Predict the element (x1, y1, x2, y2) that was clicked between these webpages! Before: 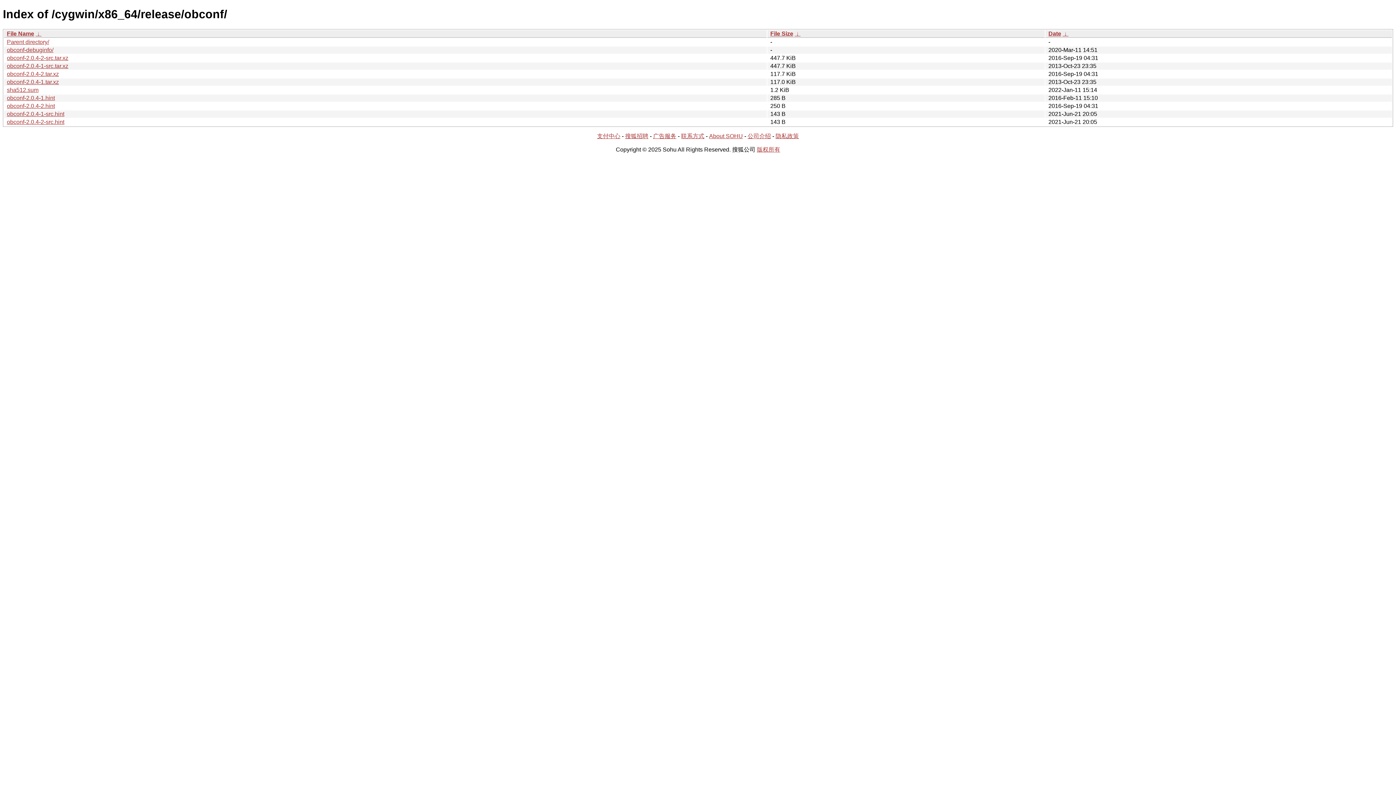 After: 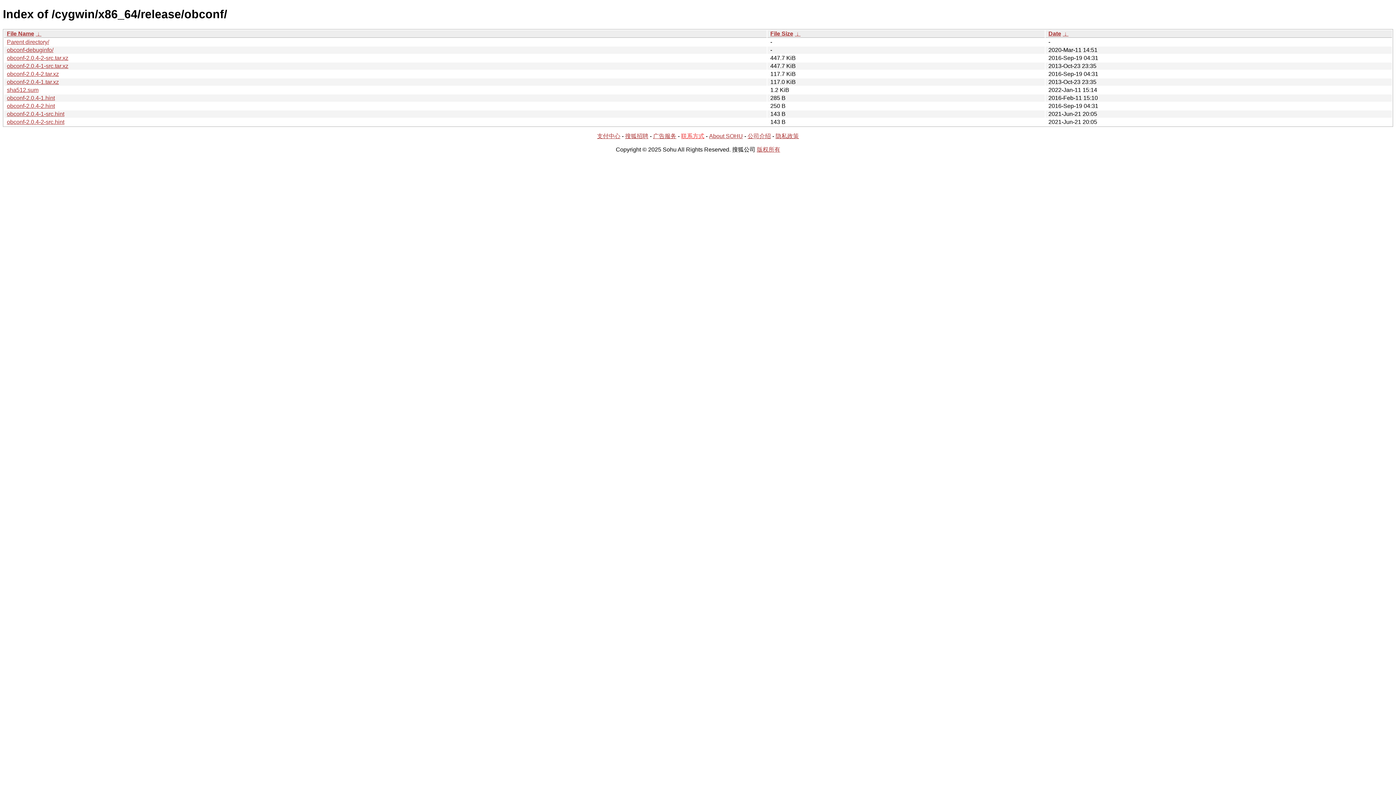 Action: label: 联系方式 bbox: (681, 133, 704, 139)